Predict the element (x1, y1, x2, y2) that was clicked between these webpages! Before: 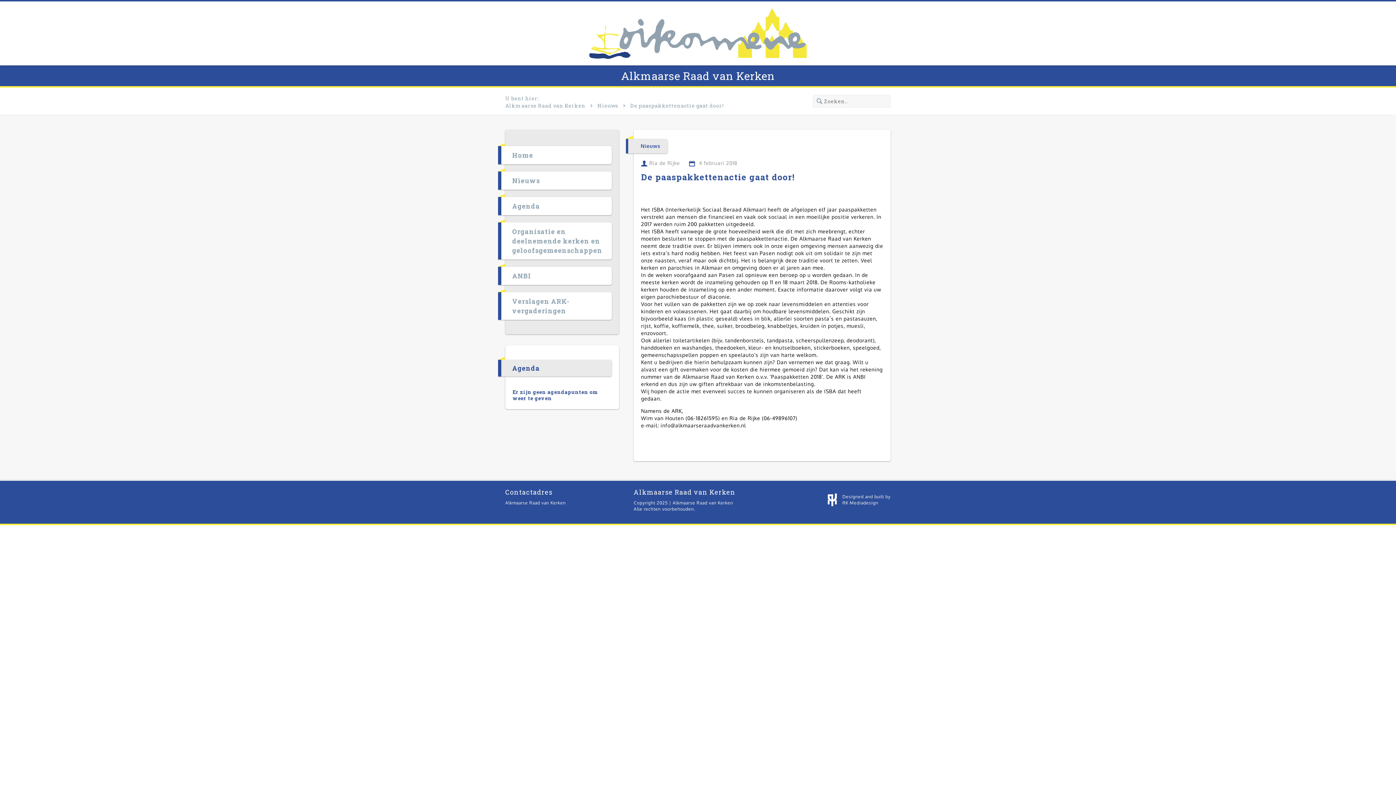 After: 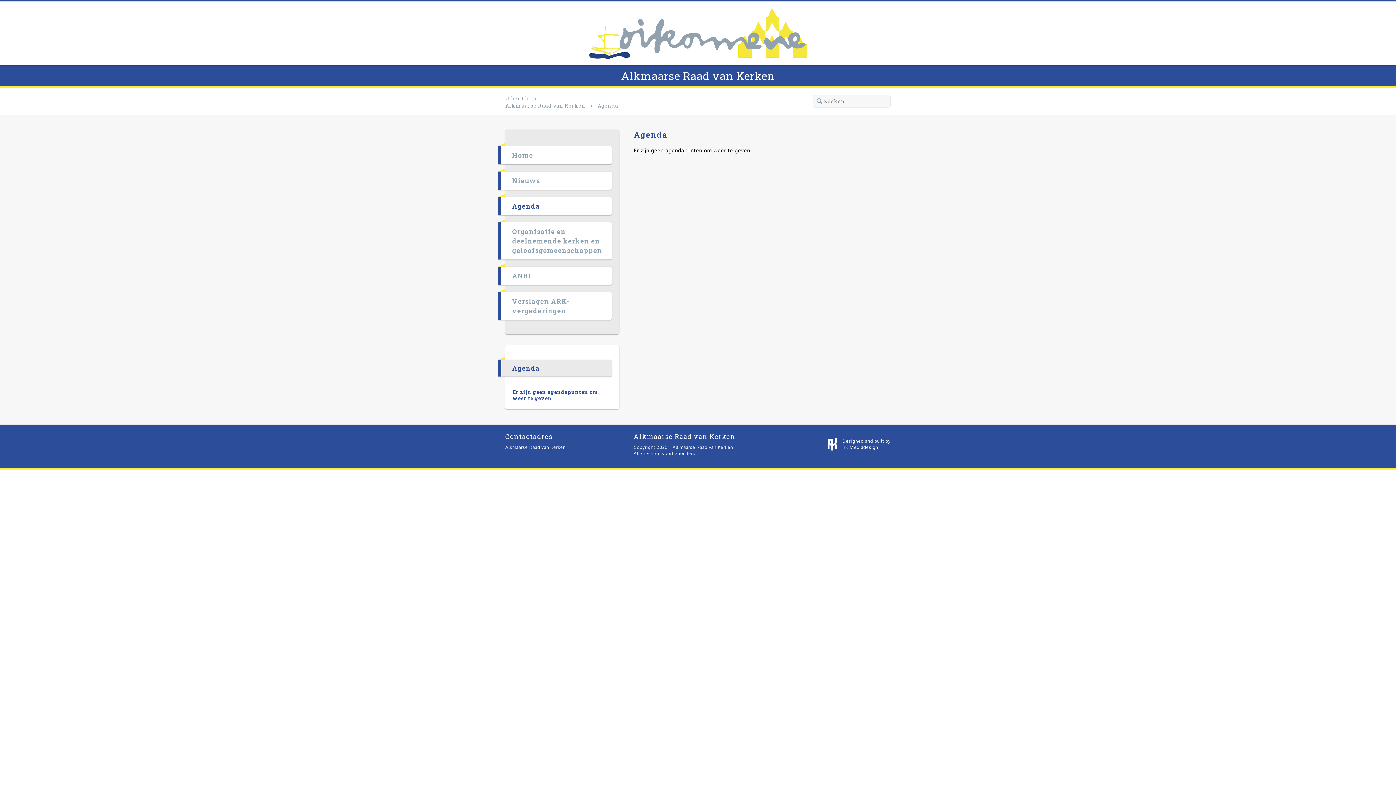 Action: bbox: (512, 201, 540, 210) label: Agenda